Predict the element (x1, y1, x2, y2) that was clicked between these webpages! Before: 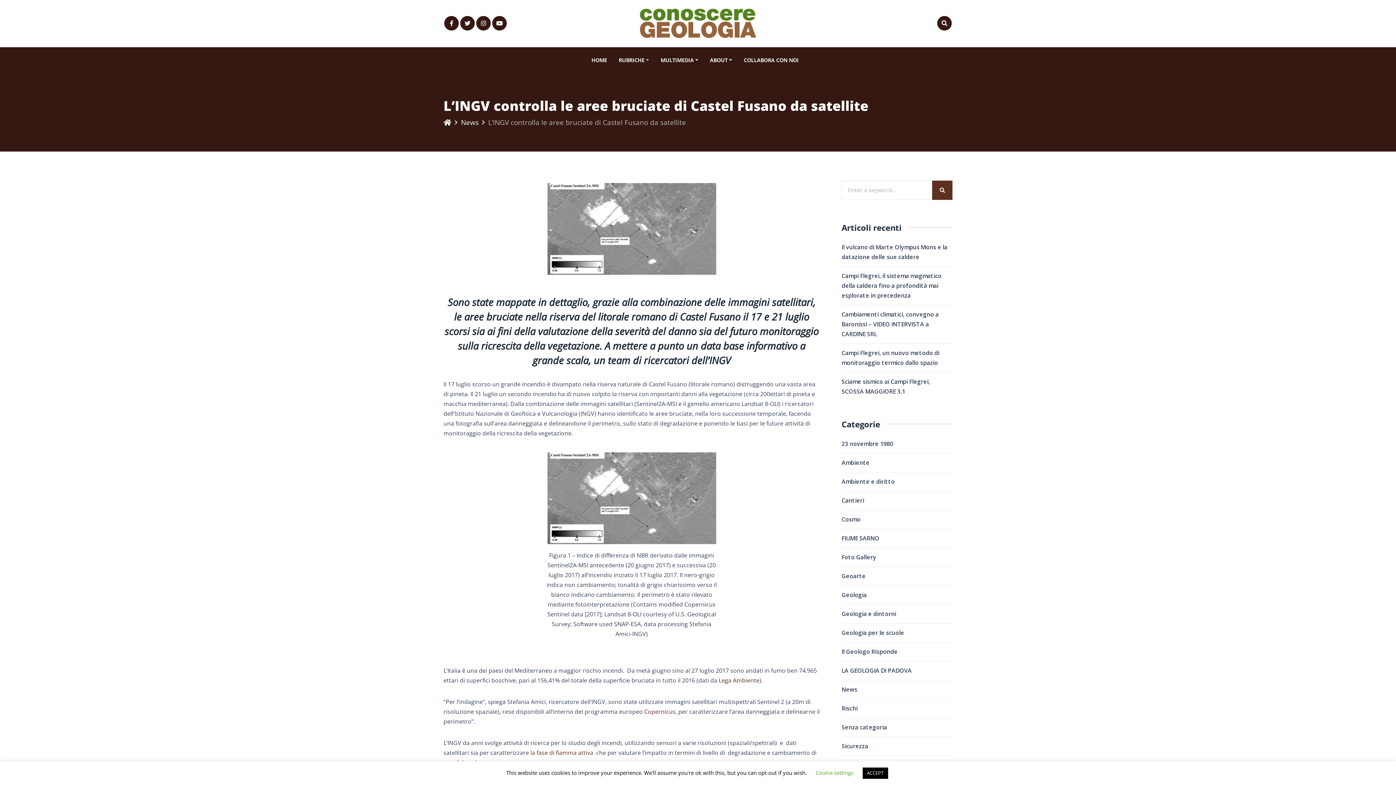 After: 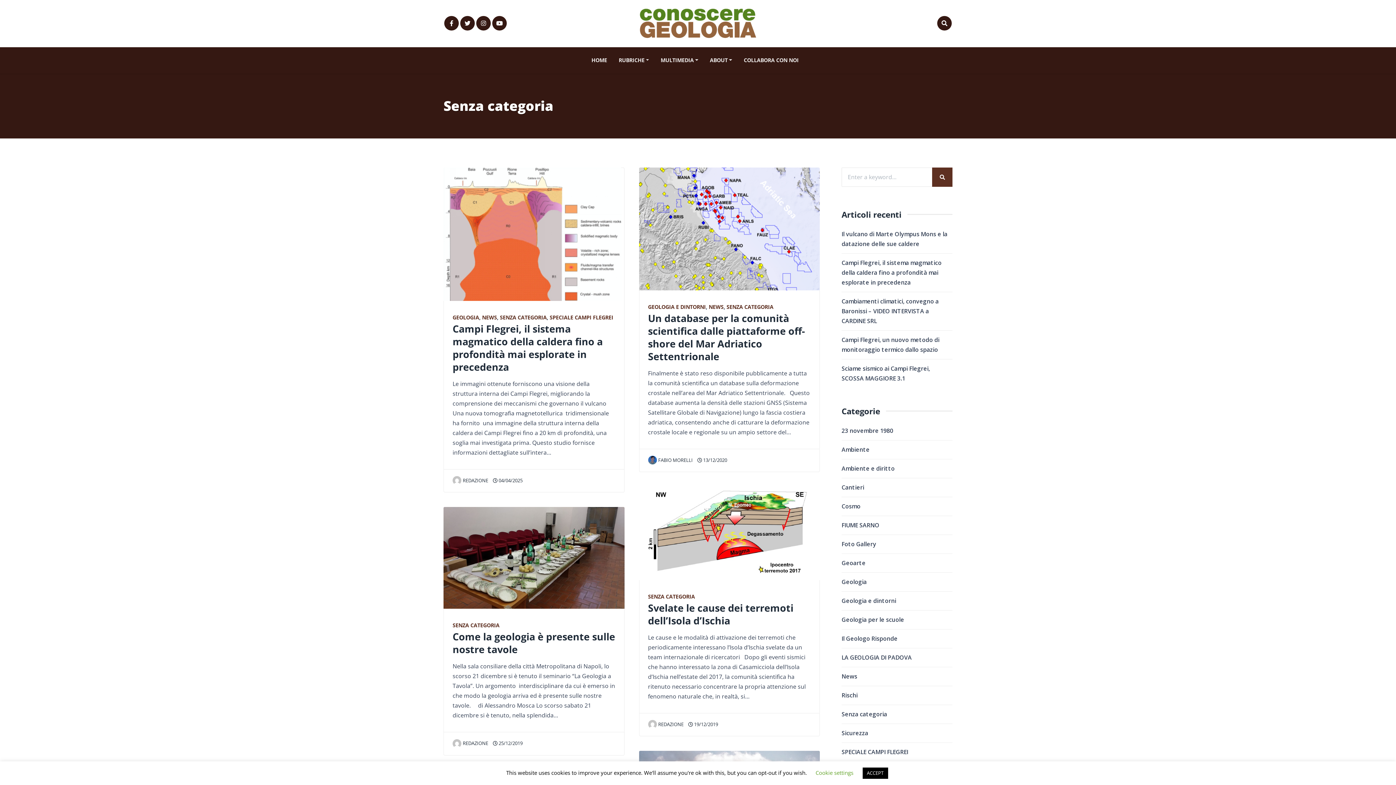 Action: label: Senza categoria bbox: (841, 722, 952, 732)